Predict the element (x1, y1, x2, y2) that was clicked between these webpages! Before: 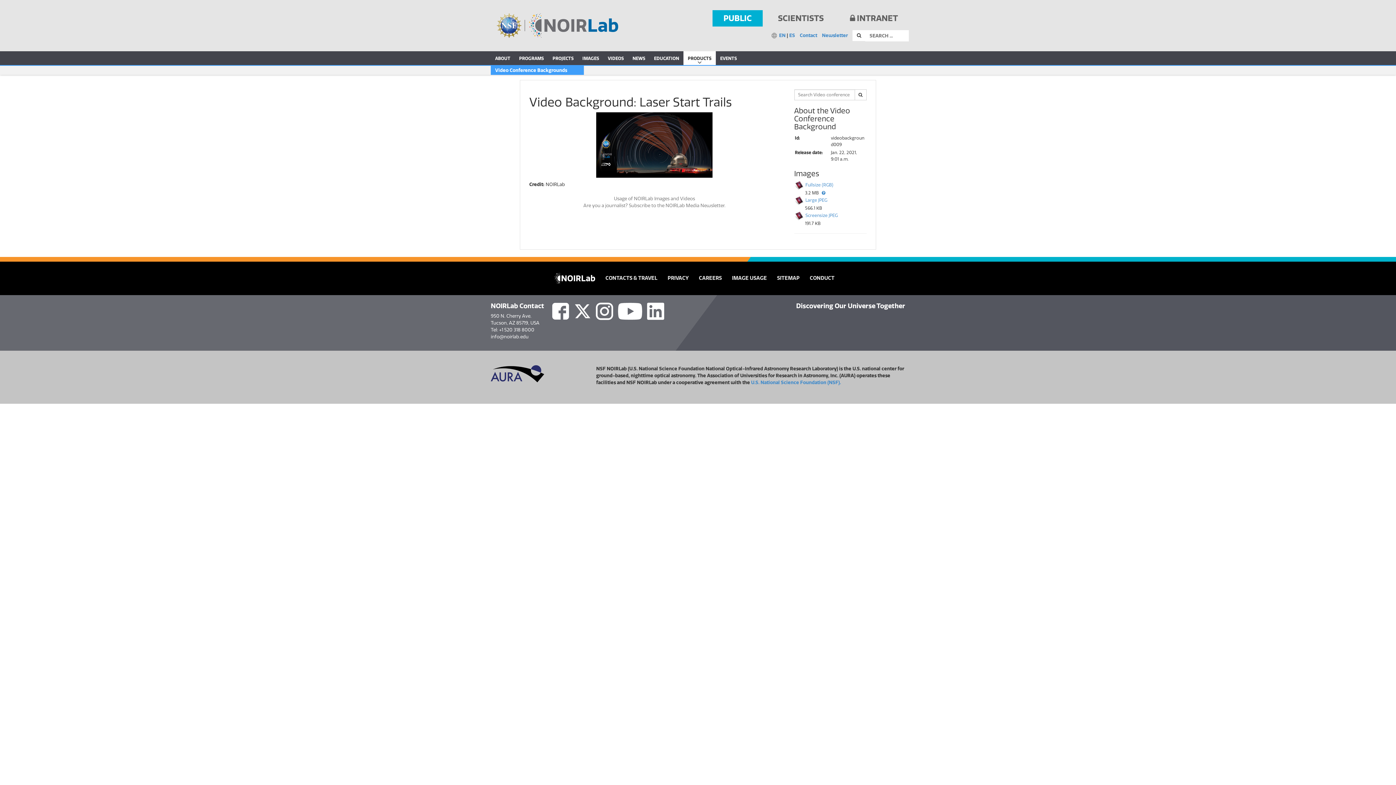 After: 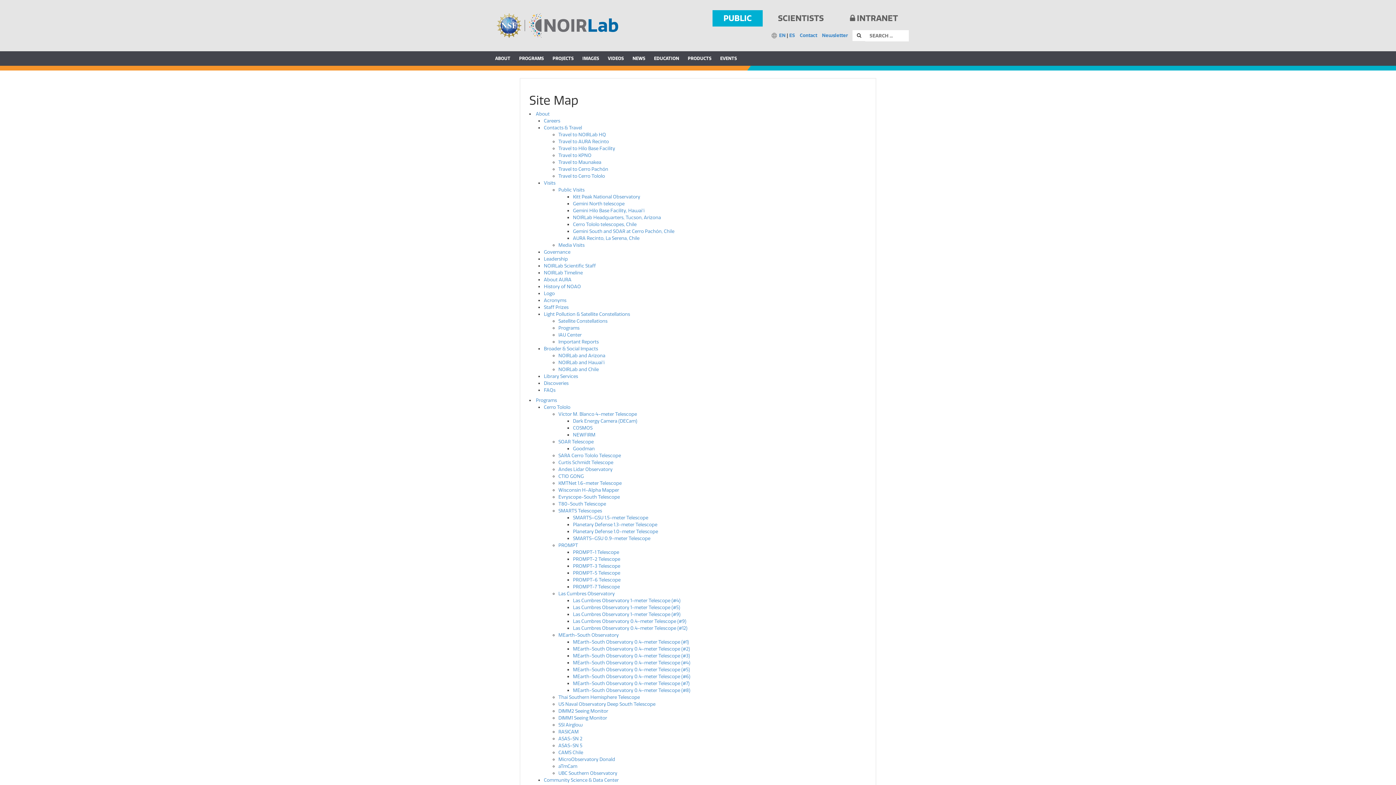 Action: label: SITEMAP bbox: (777, 274, 799, 281)